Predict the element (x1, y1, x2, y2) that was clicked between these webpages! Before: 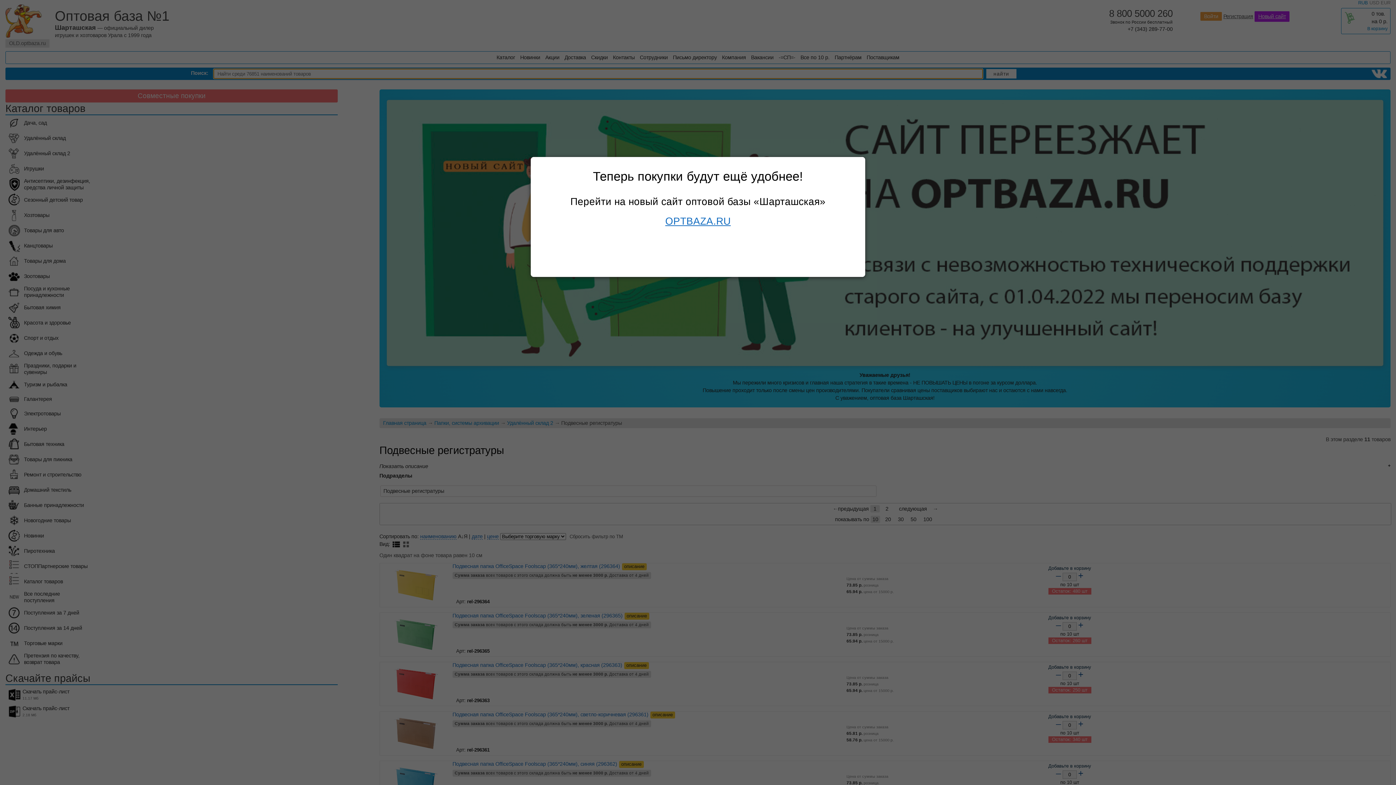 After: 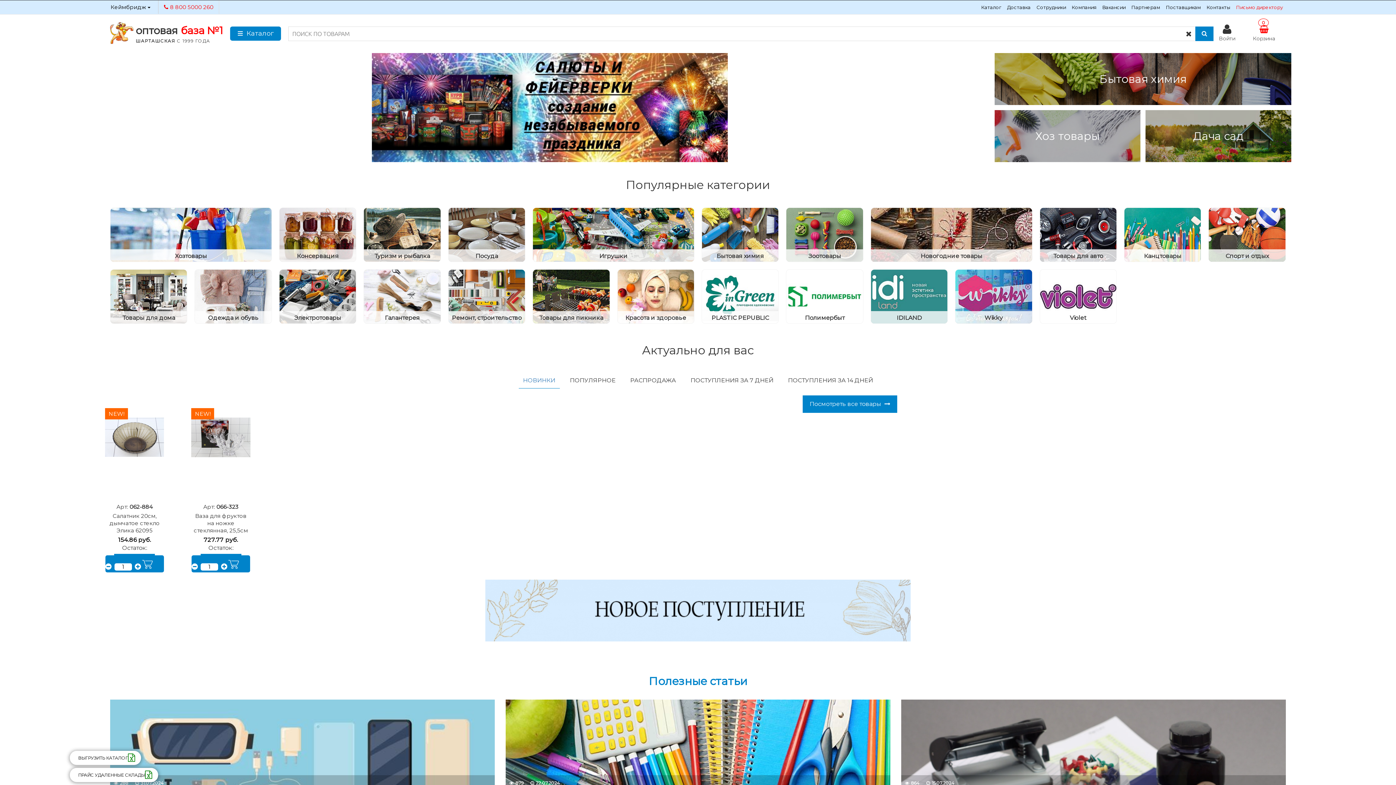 Action: label: OPTBAZA.RU bbox: (665, 215, 730, 226)